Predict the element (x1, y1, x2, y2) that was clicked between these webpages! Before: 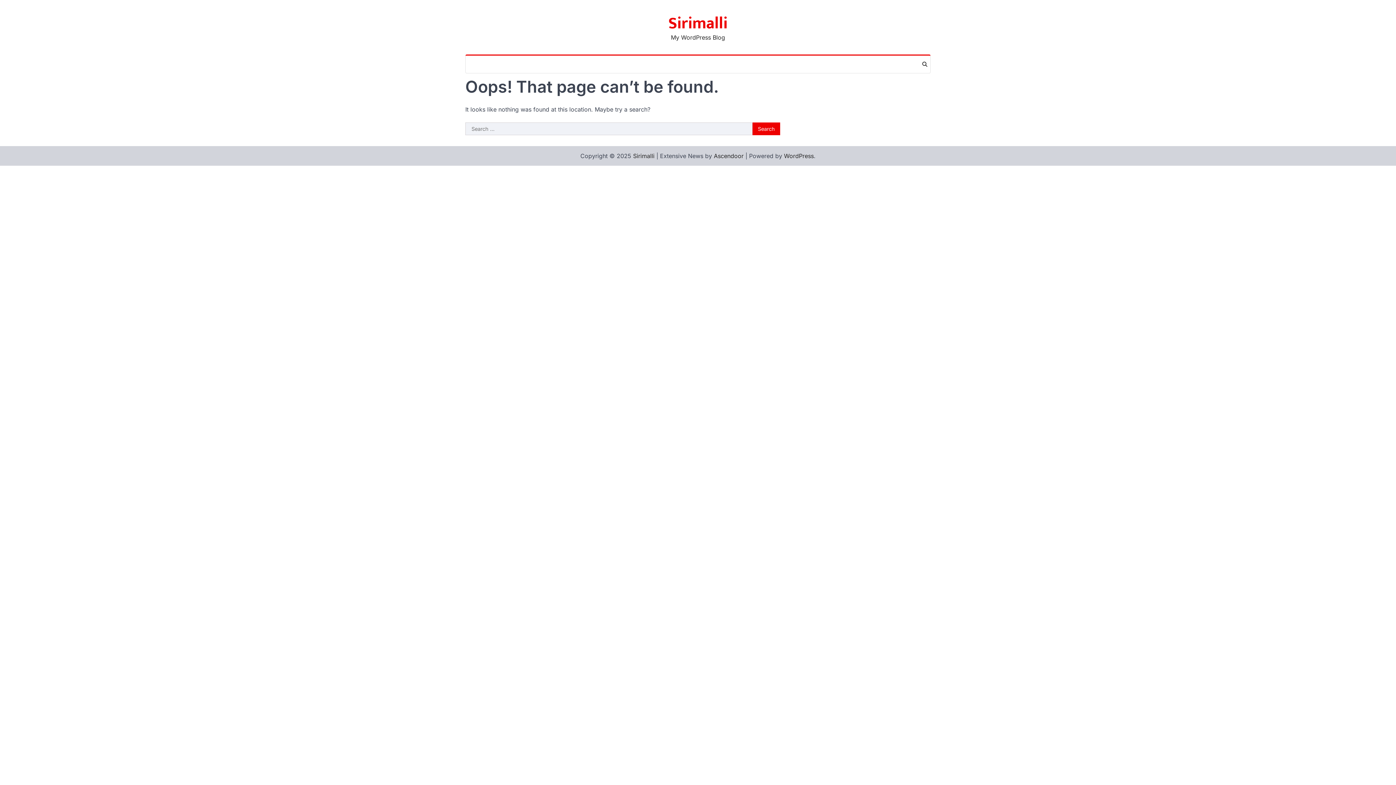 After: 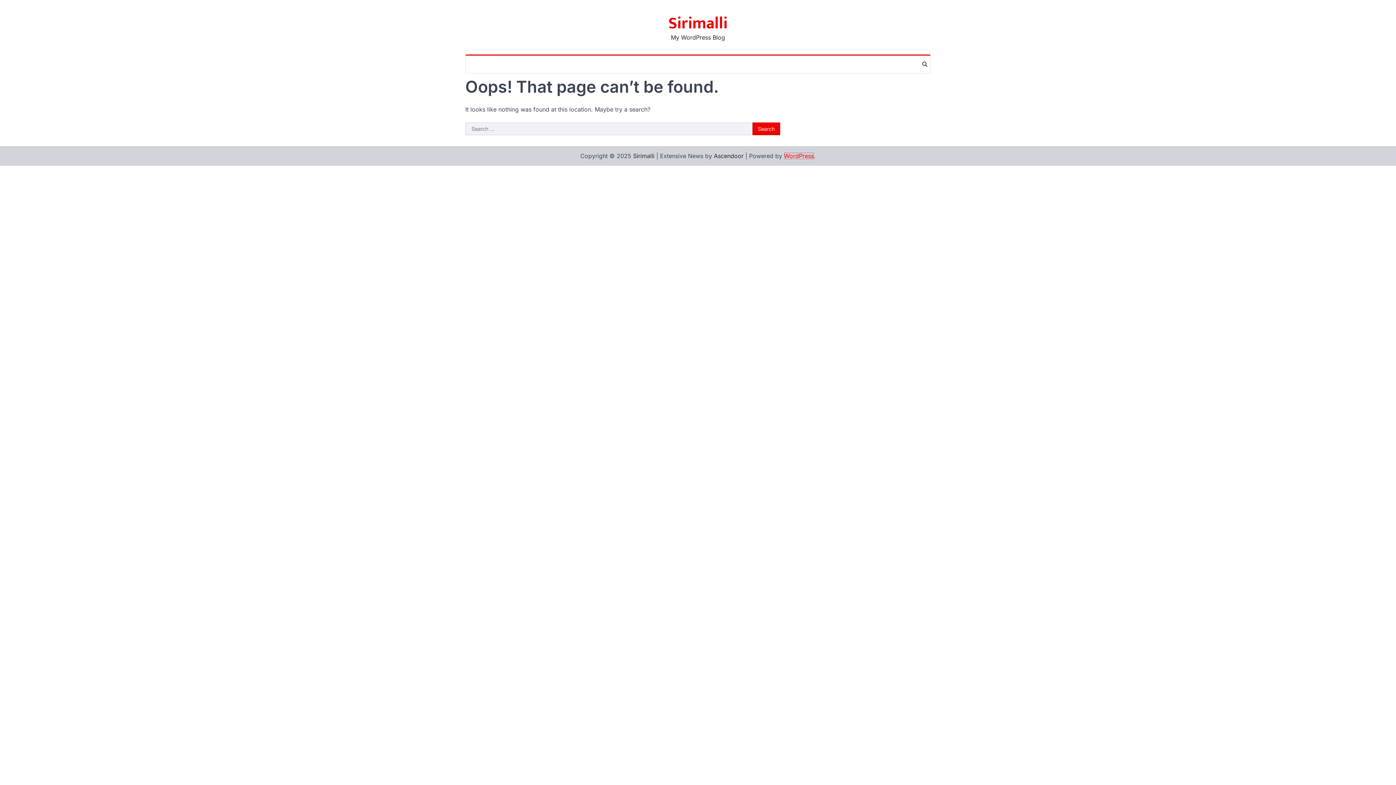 Action: bbox: (784, 152, 814, 159) label: WordPress